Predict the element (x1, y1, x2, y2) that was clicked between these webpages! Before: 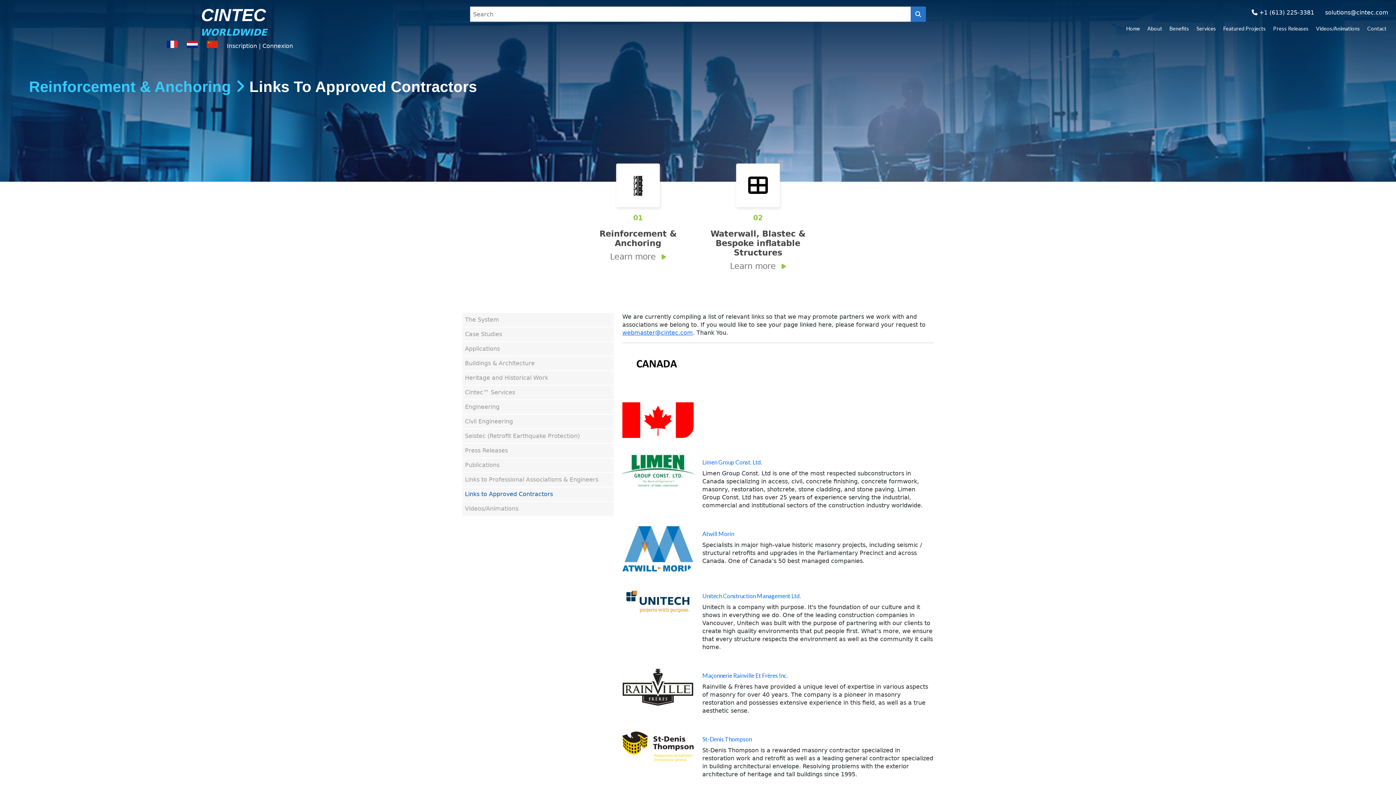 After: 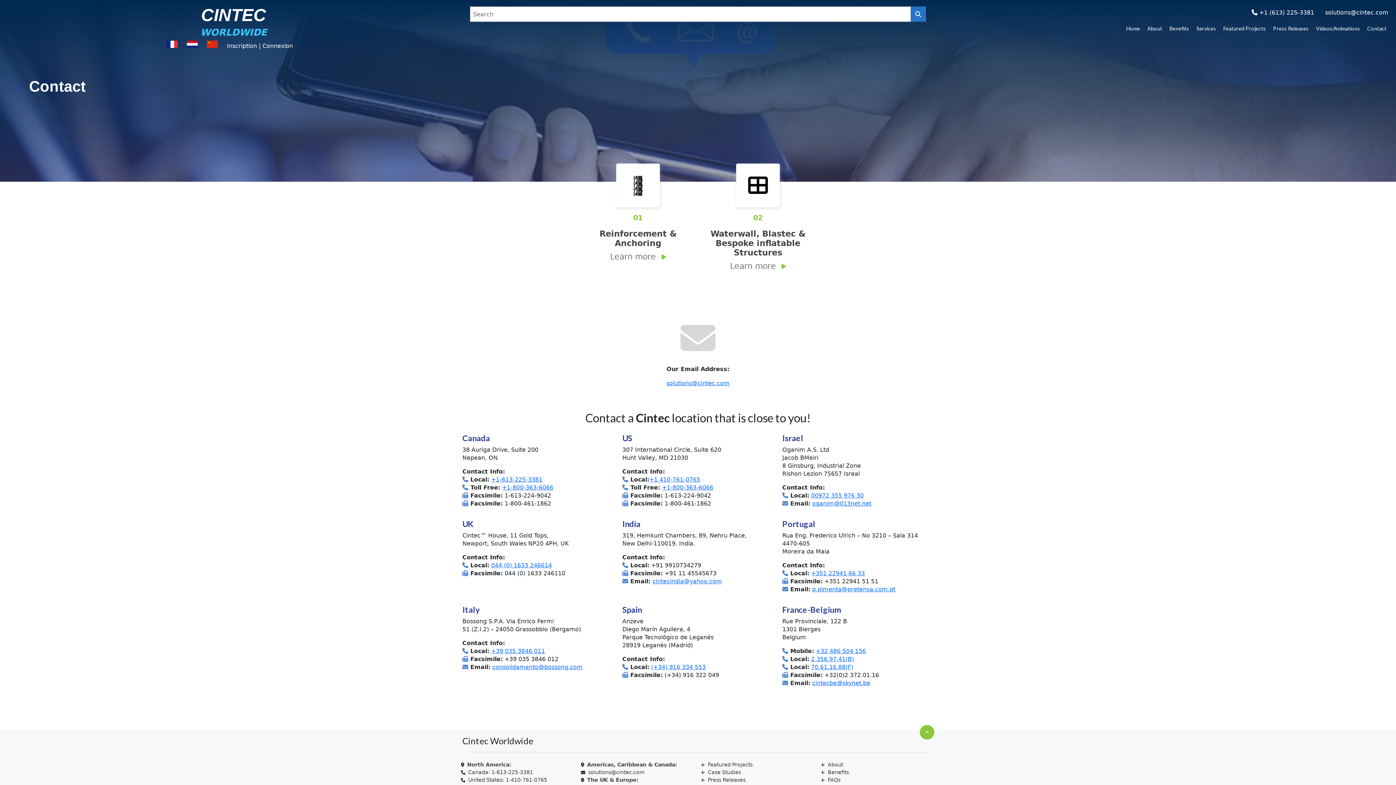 Action: bbox: (1363, 24, 1390, 32) label: Contact